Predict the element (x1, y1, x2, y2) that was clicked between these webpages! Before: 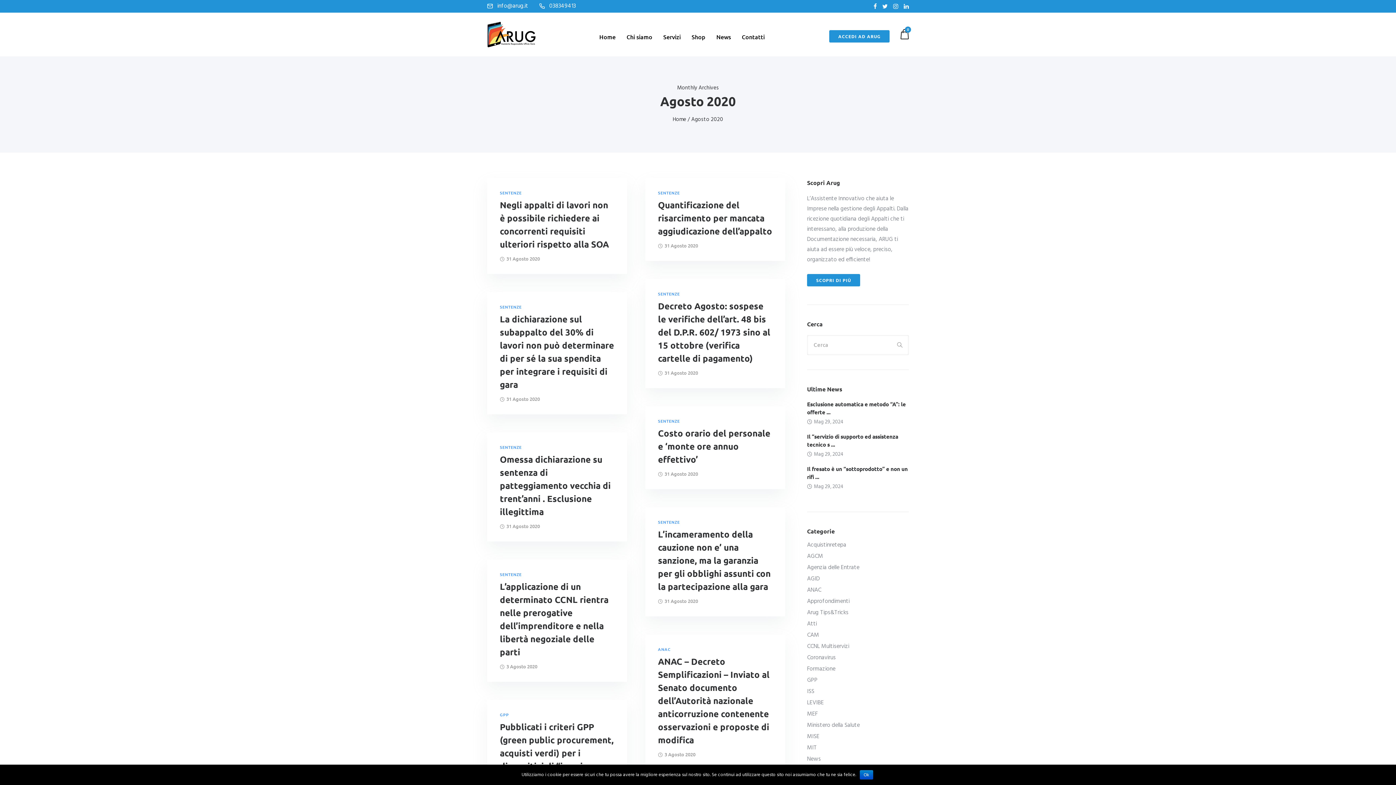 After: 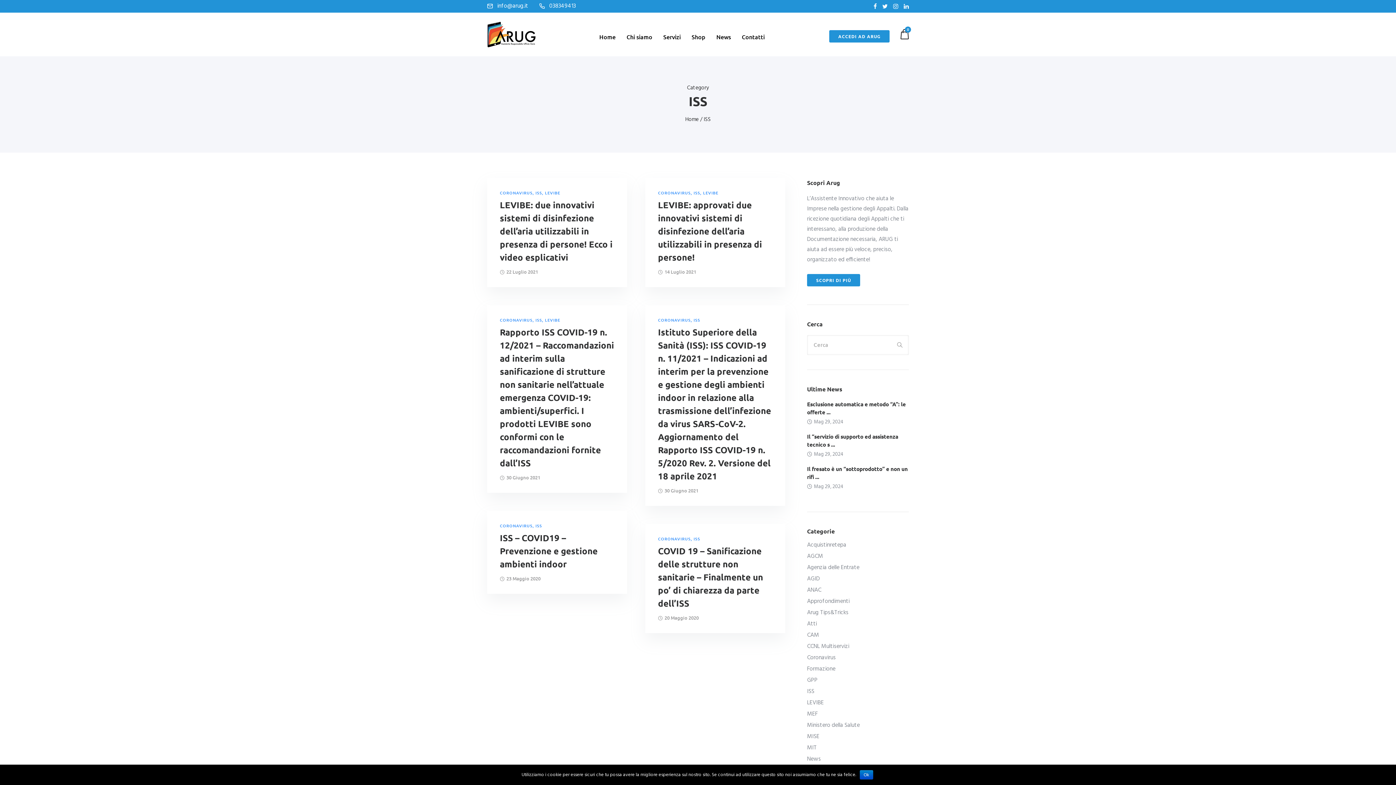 Action: label: ISS bbox: (807, 689, 814, 694)